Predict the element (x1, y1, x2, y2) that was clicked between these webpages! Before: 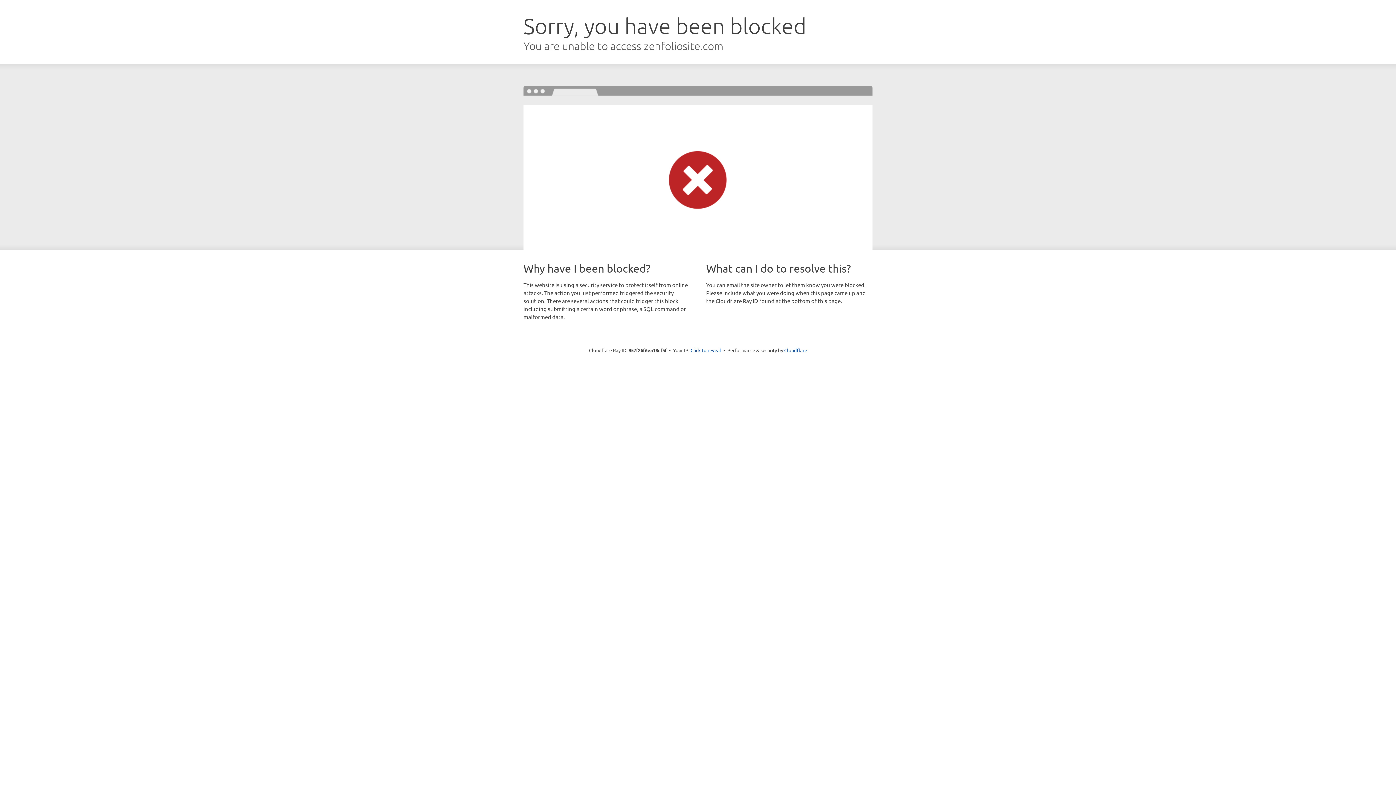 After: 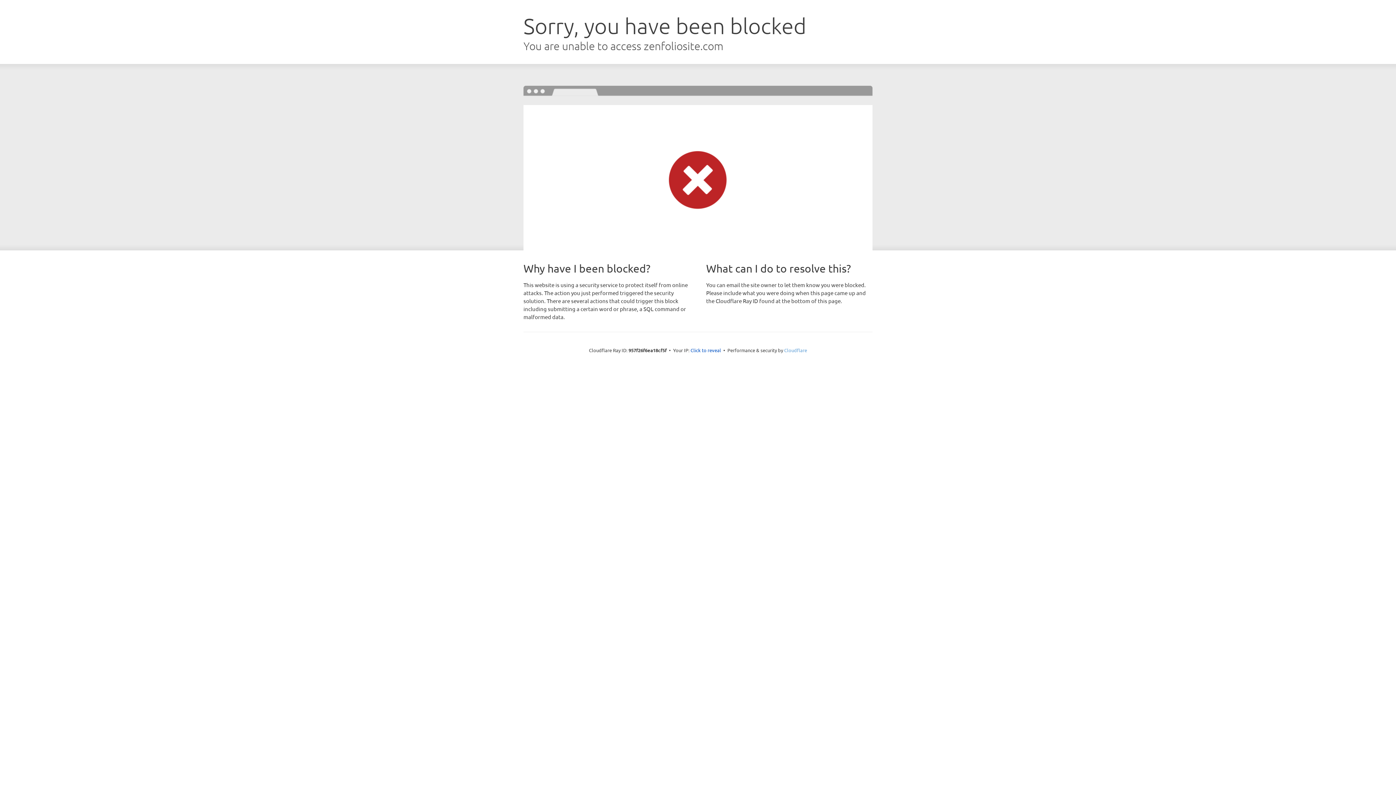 Action: bbox: (784, 347, 807, 353) label: Cloudflare